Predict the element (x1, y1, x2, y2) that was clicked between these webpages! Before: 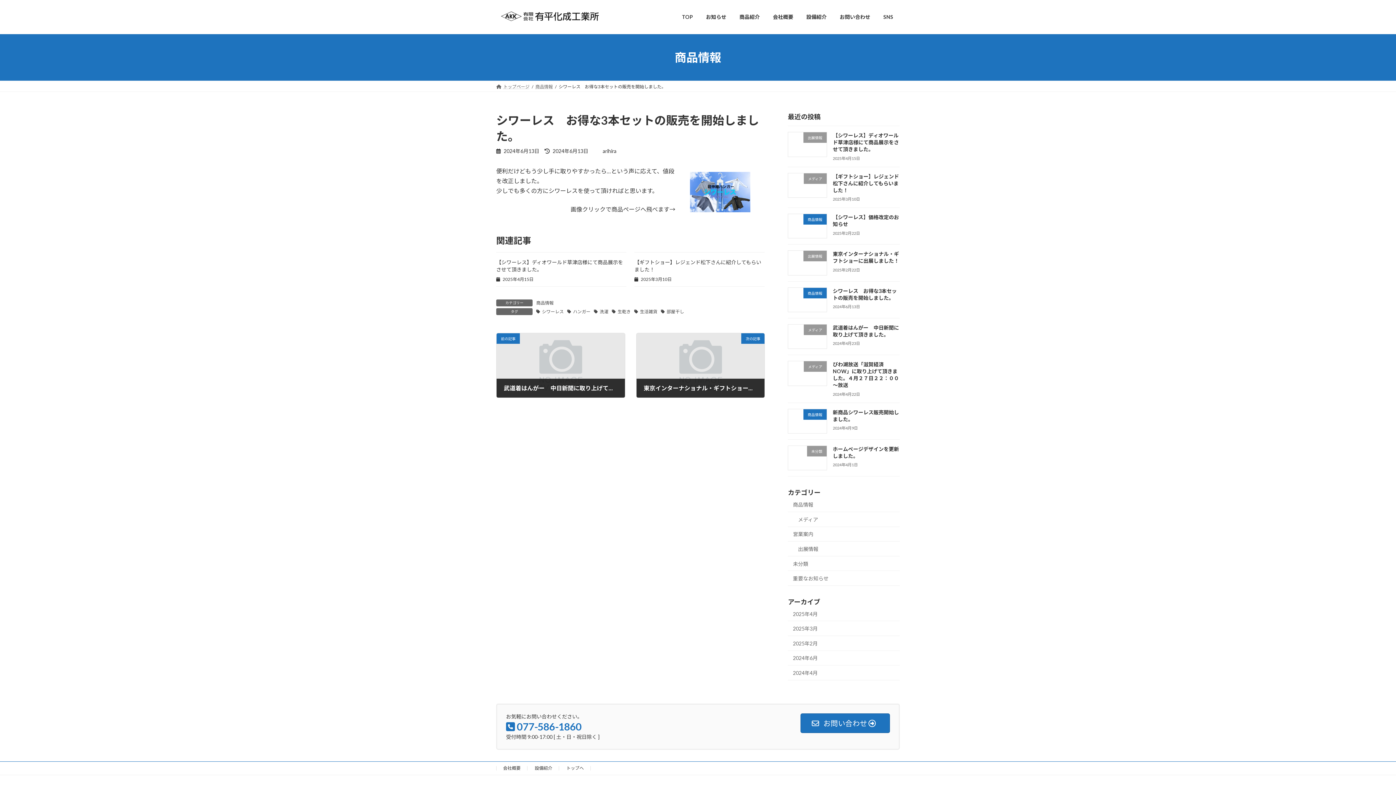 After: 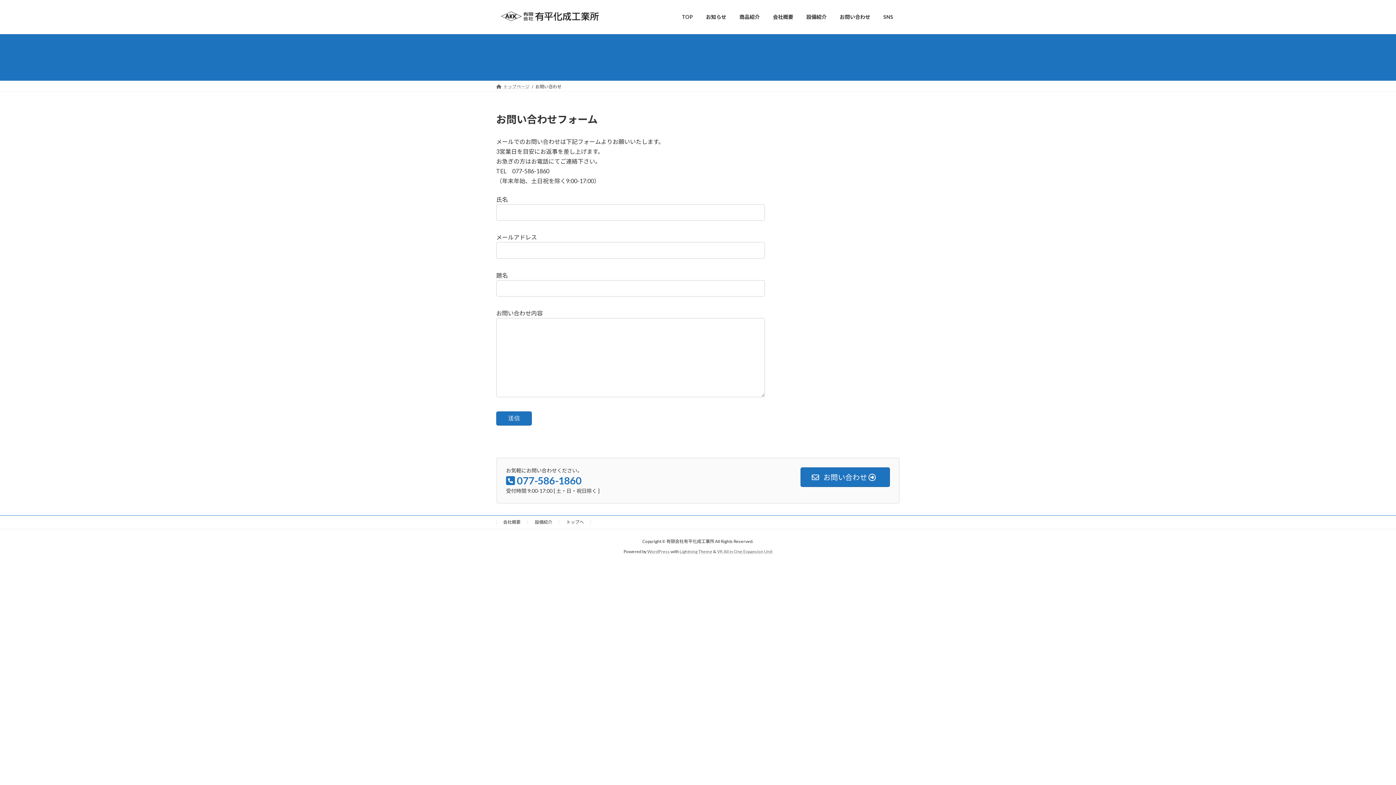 Action: label:  お問い合わせ  bbox: (800, 713, 890, 733)